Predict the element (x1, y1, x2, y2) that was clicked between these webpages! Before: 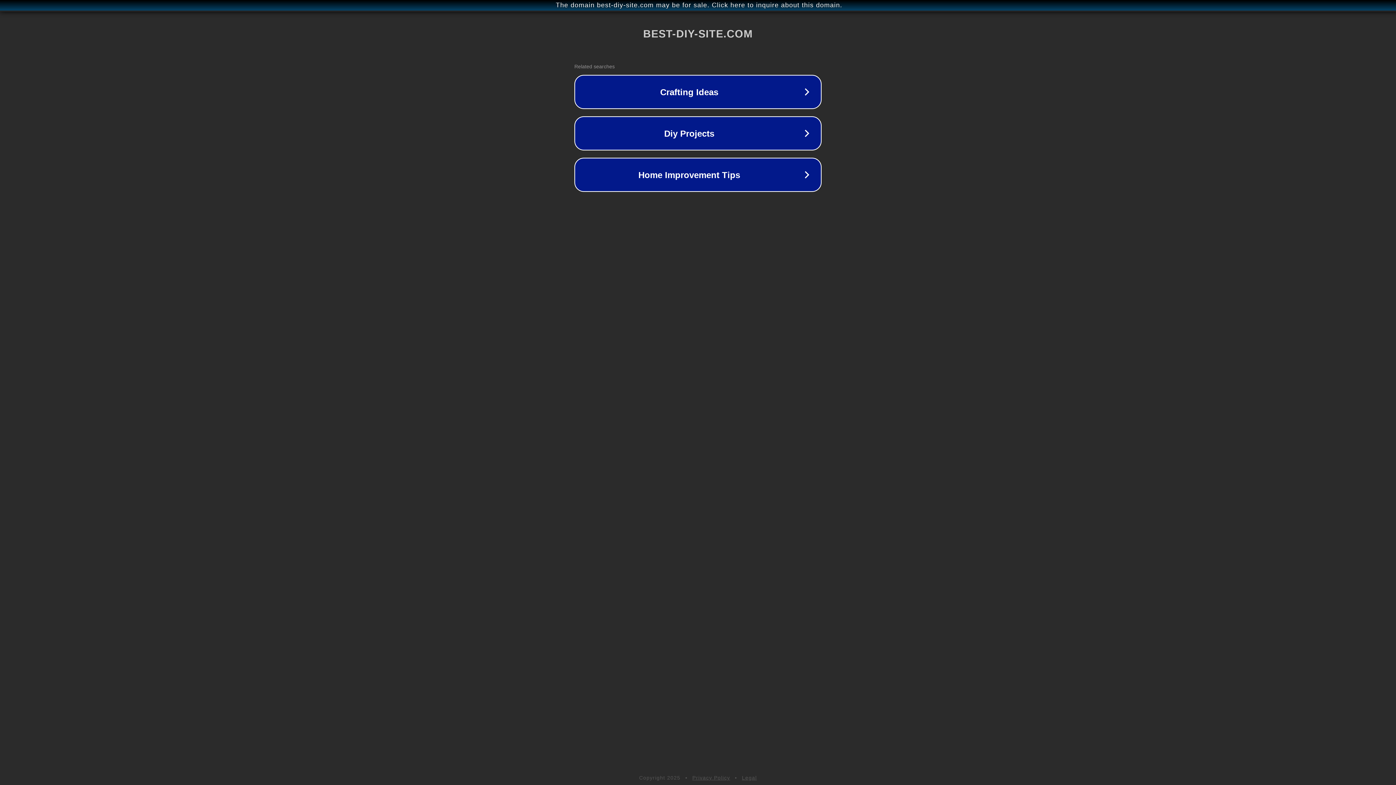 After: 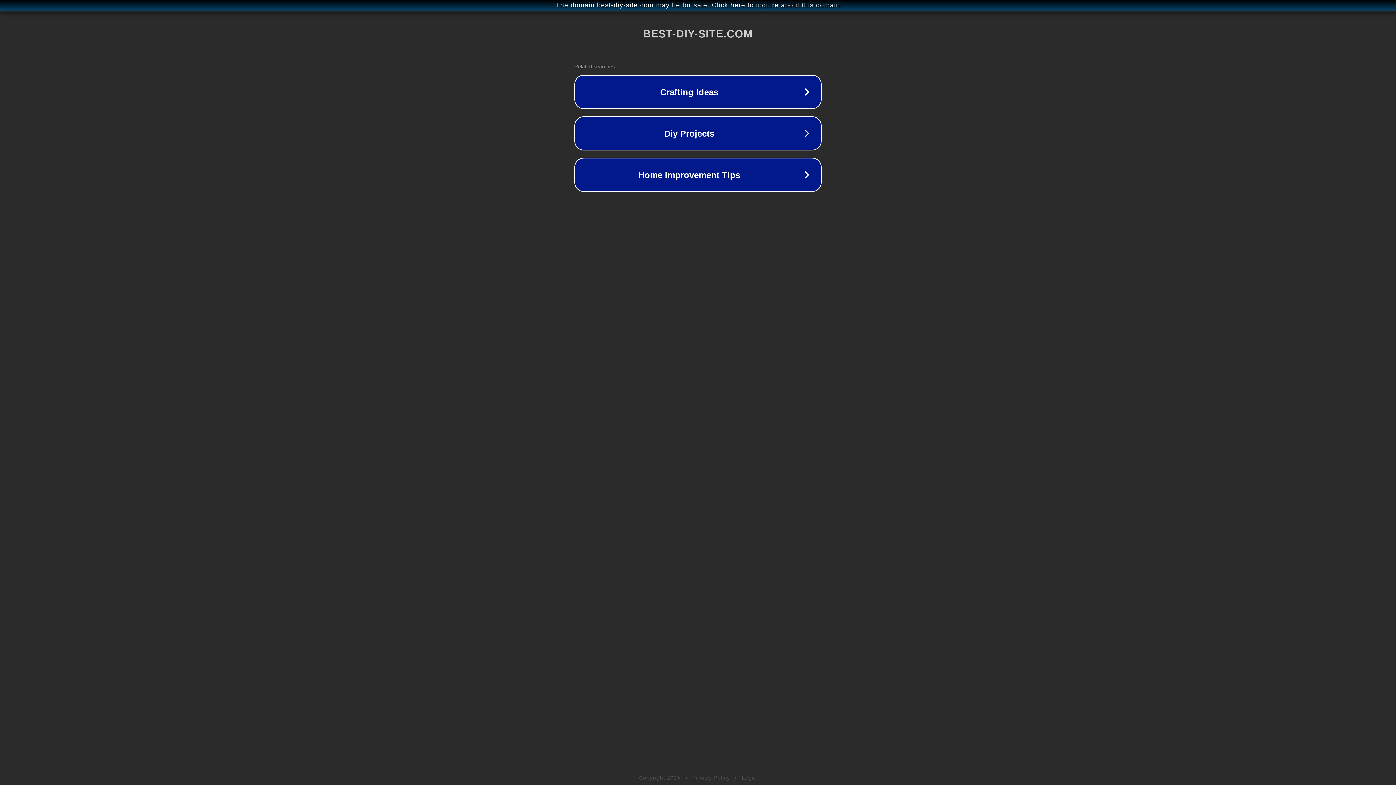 Action: label: Legal bbox: (742, 775, 757, 781)